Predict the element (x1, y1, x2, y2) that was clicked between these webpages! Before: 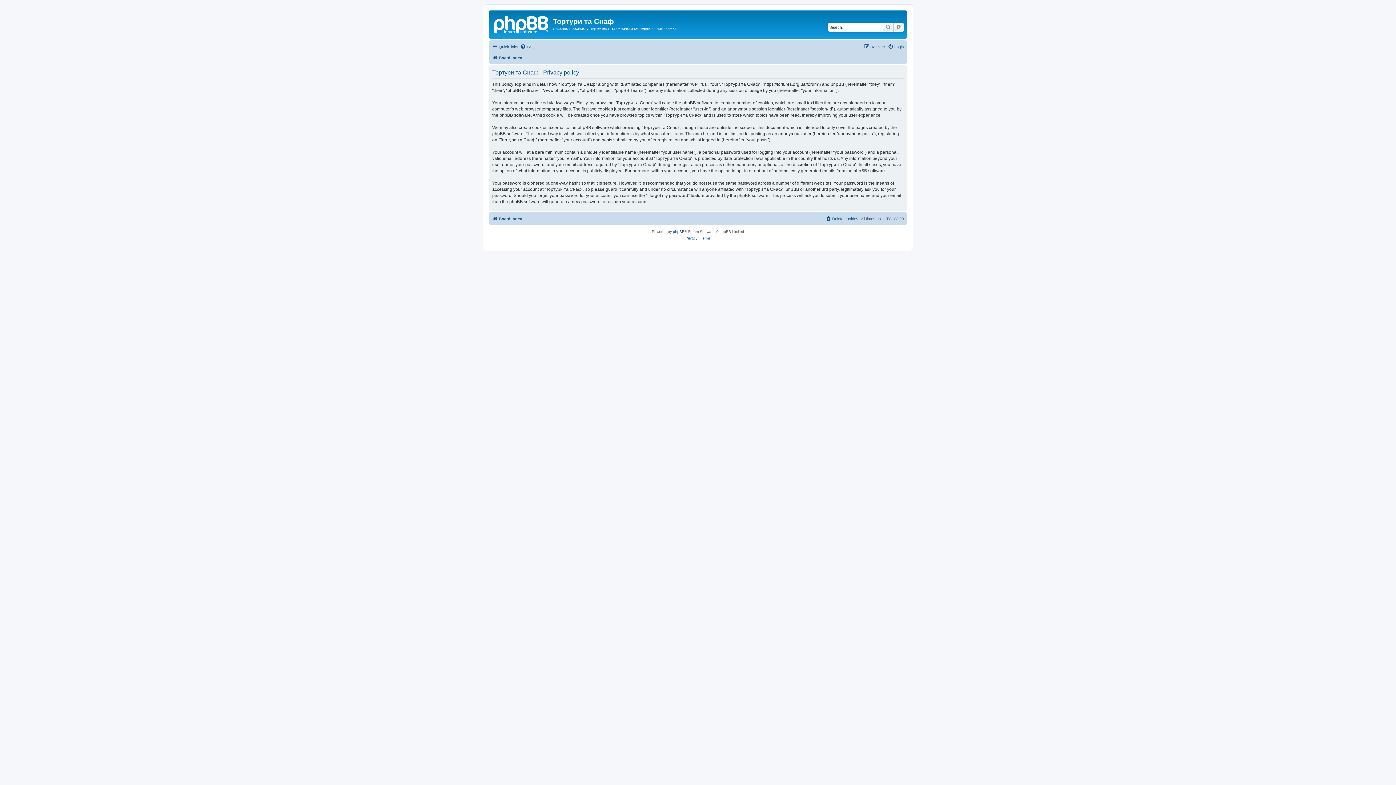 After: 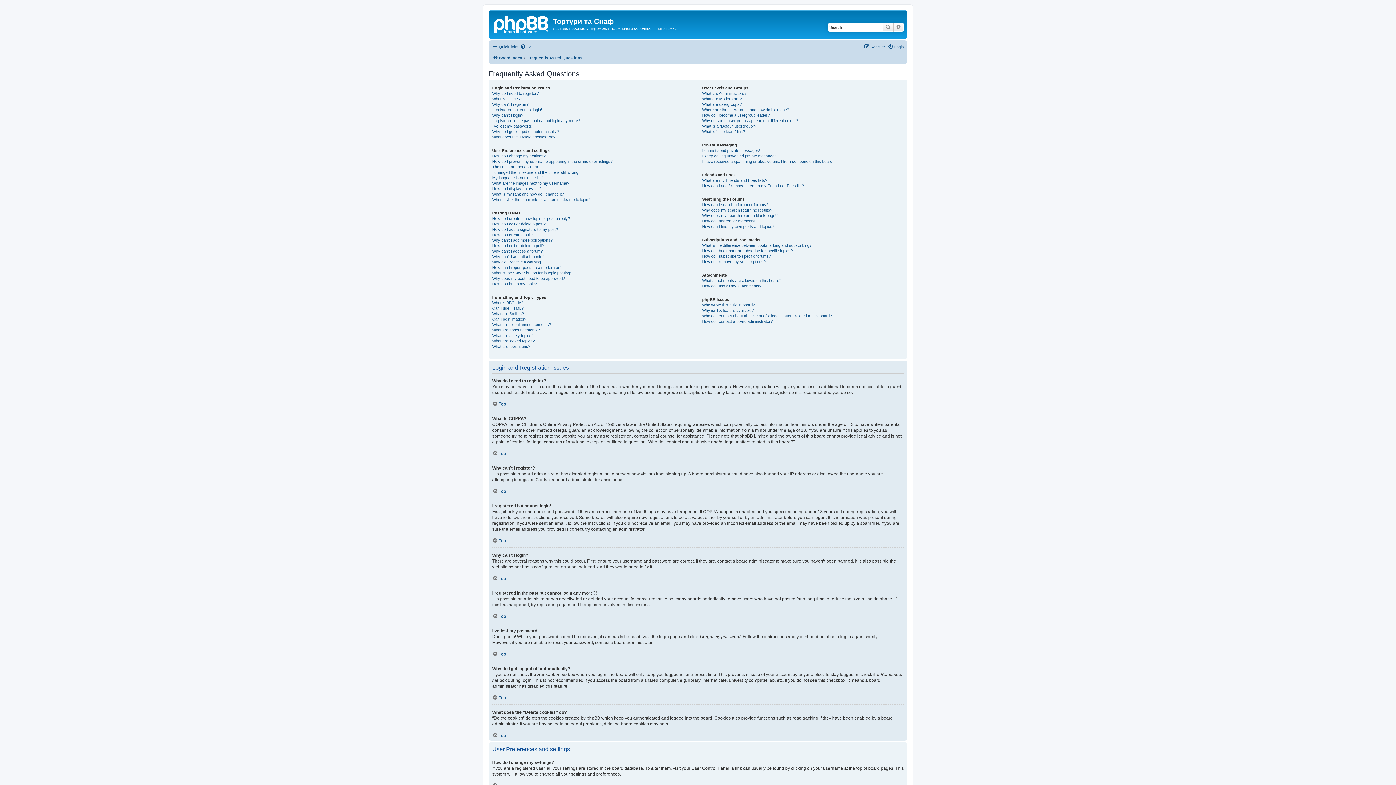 Action: label: FAQ bbox: (520, 42, 534, 51)